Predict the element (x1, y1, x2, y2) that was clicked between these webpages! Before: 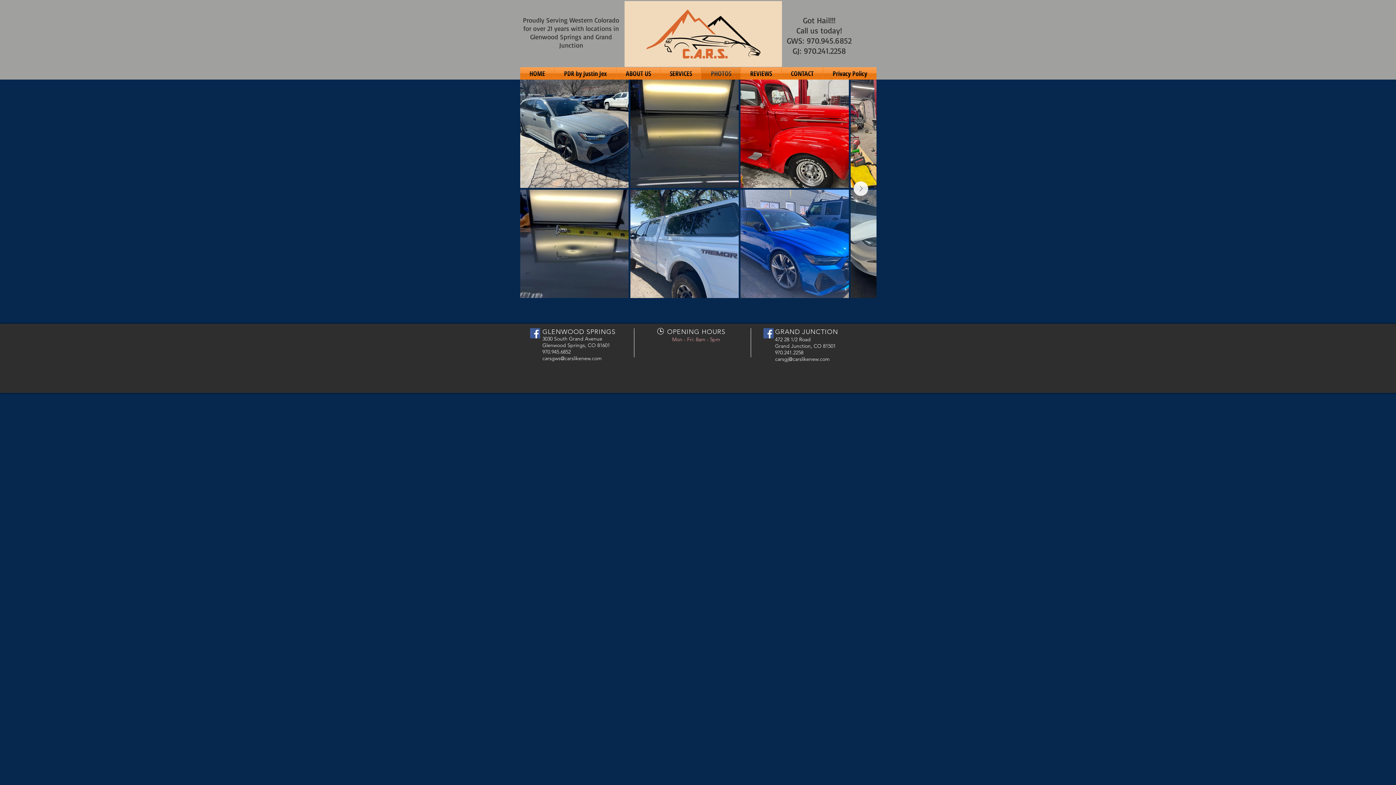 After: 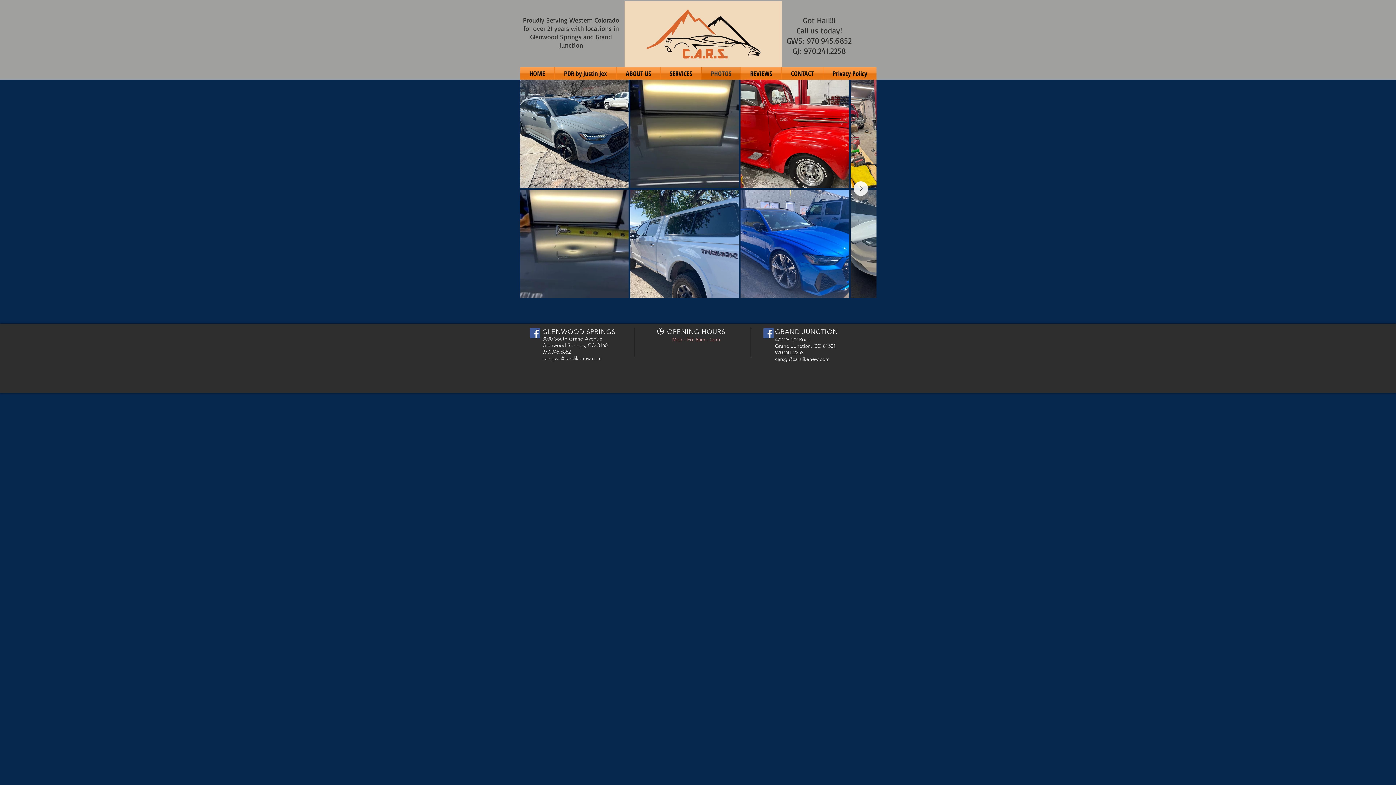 Action: bbox: (763, 328, 773, 338) label: Facebook Social Icon